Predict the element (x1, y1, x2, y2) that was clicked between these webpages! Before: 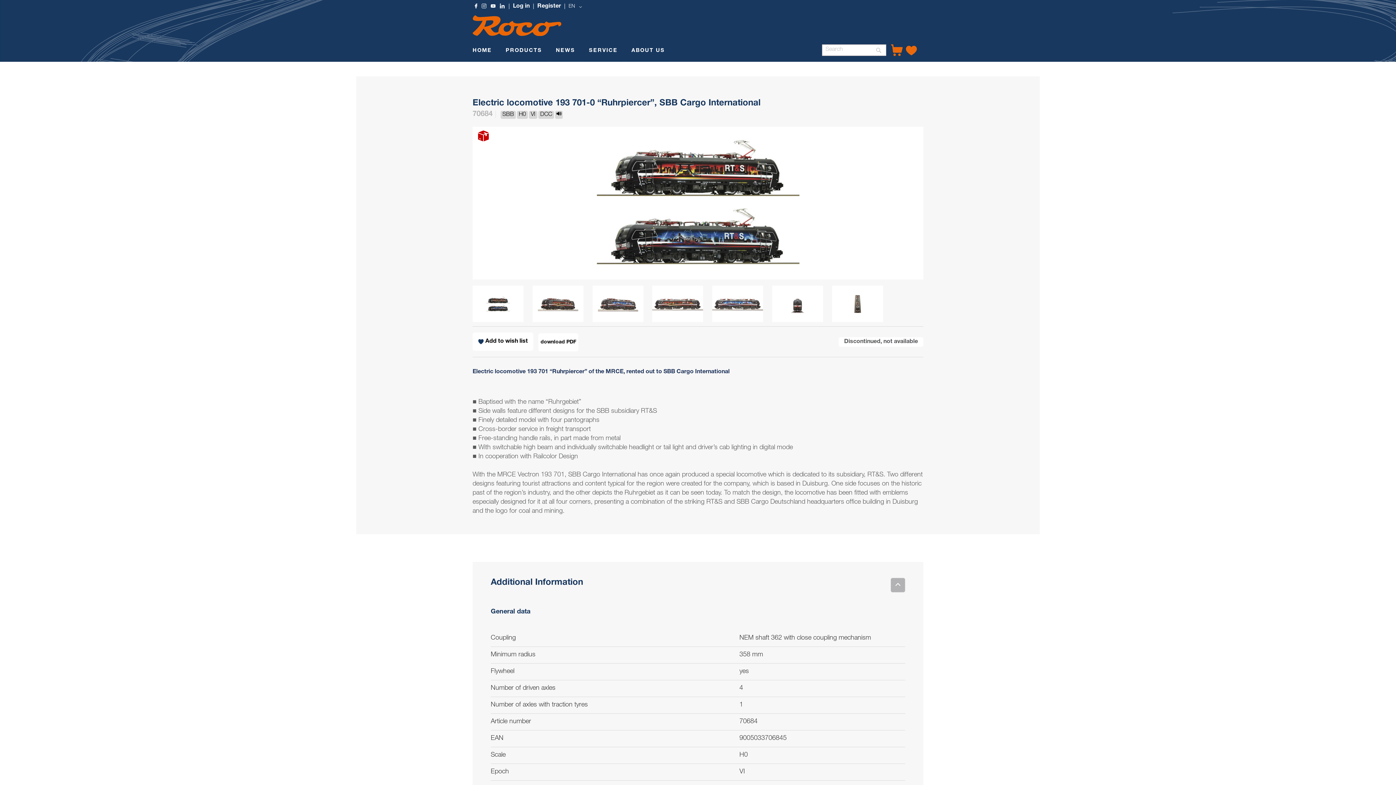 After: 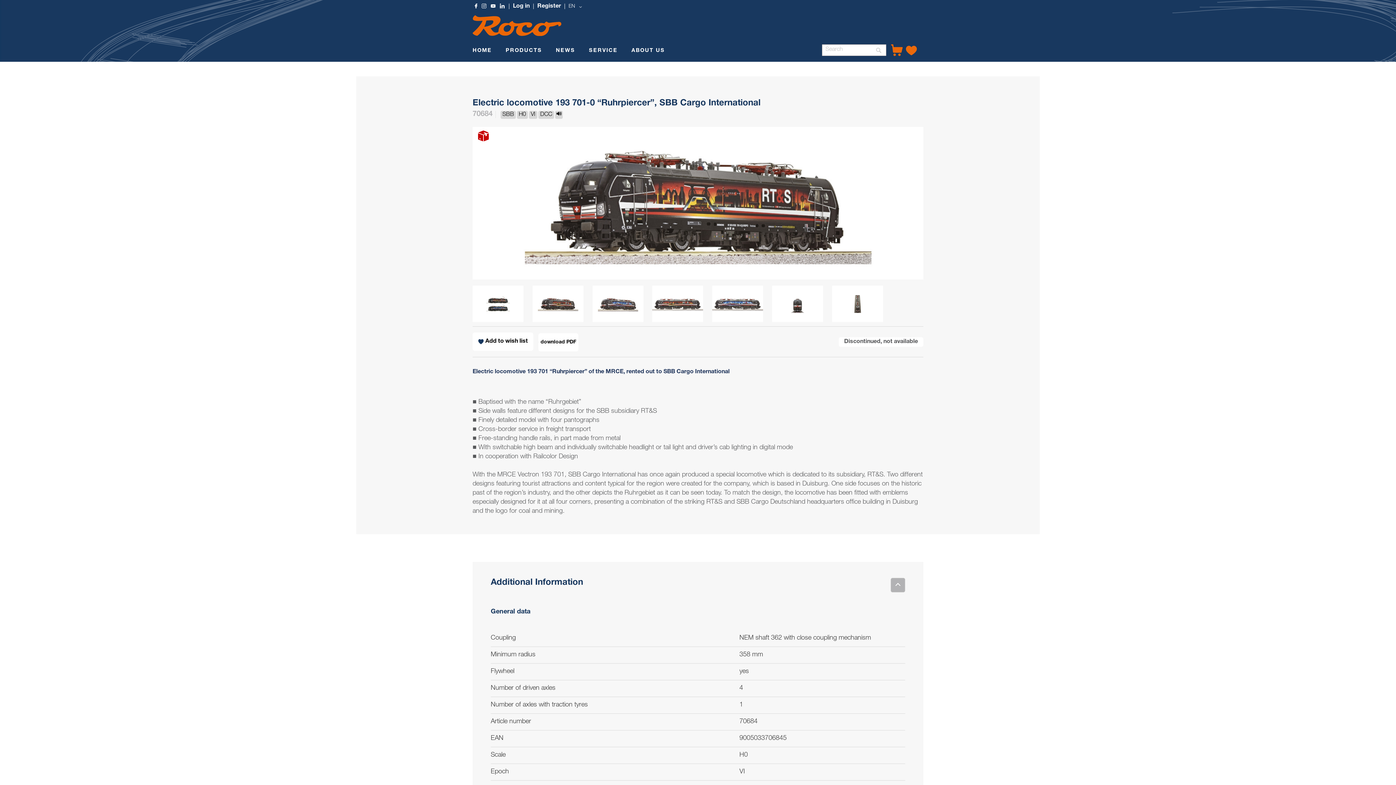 Action: bbox: (532, 285, 583, 322)